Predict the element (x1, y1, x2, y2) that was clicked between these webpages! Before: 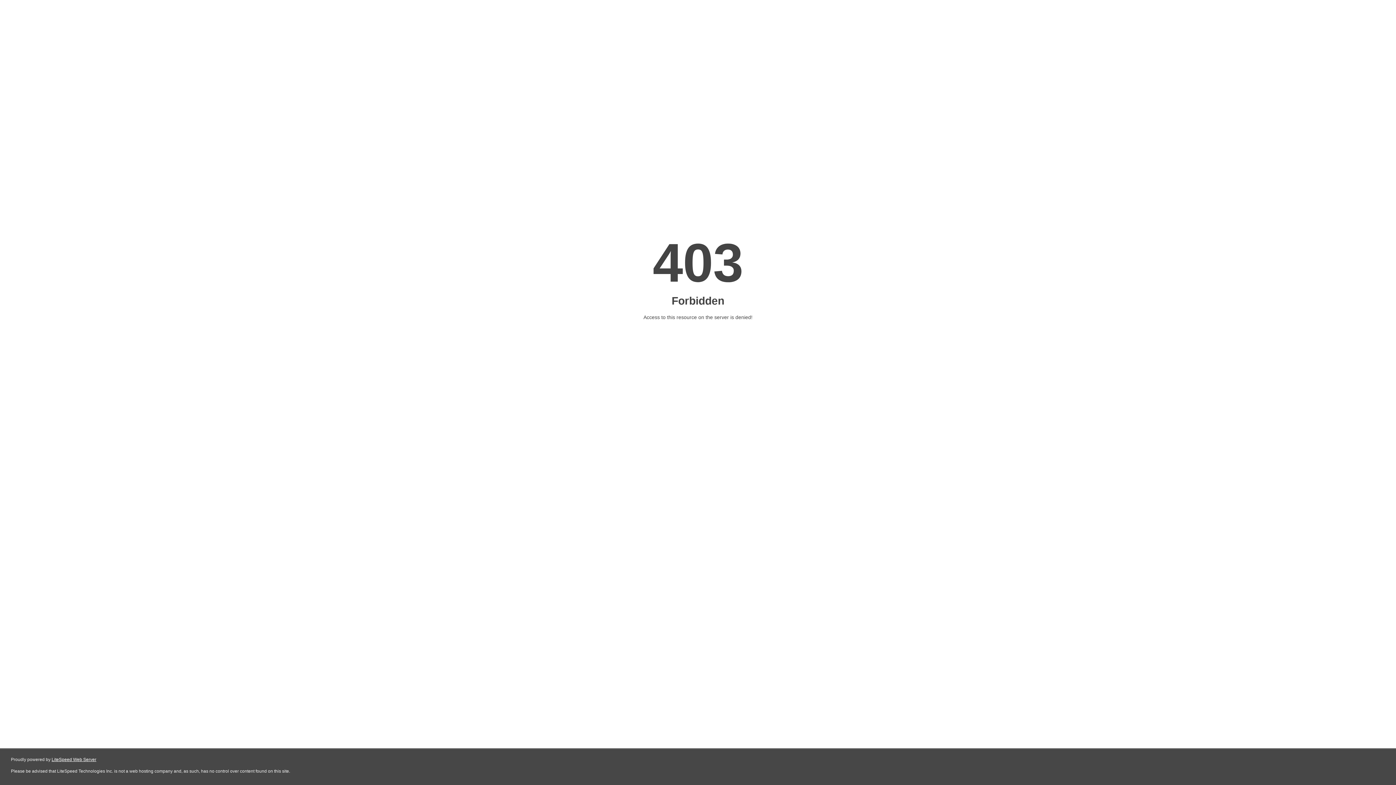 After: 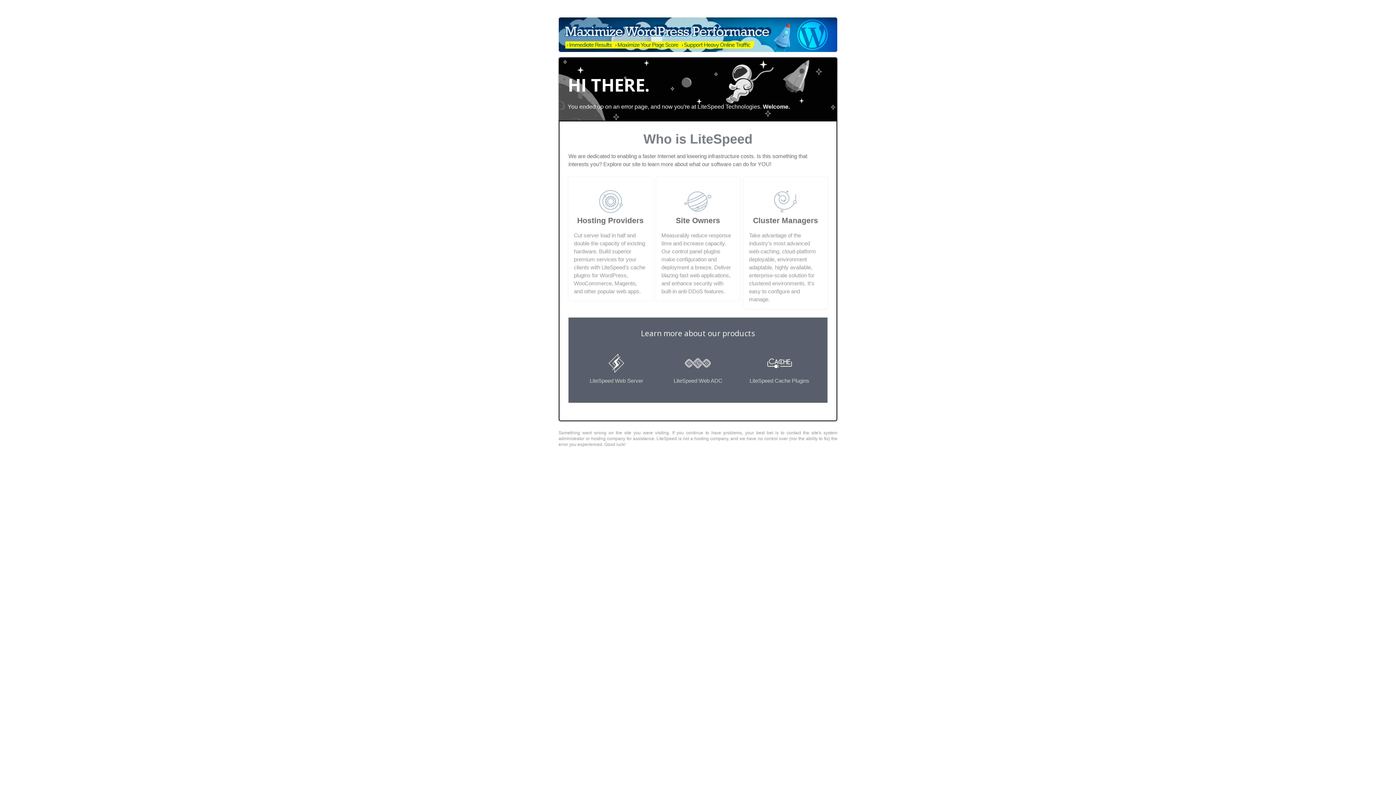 Action: label: LiteSpeed Web Server bbox: (51, 757, 96, 762)